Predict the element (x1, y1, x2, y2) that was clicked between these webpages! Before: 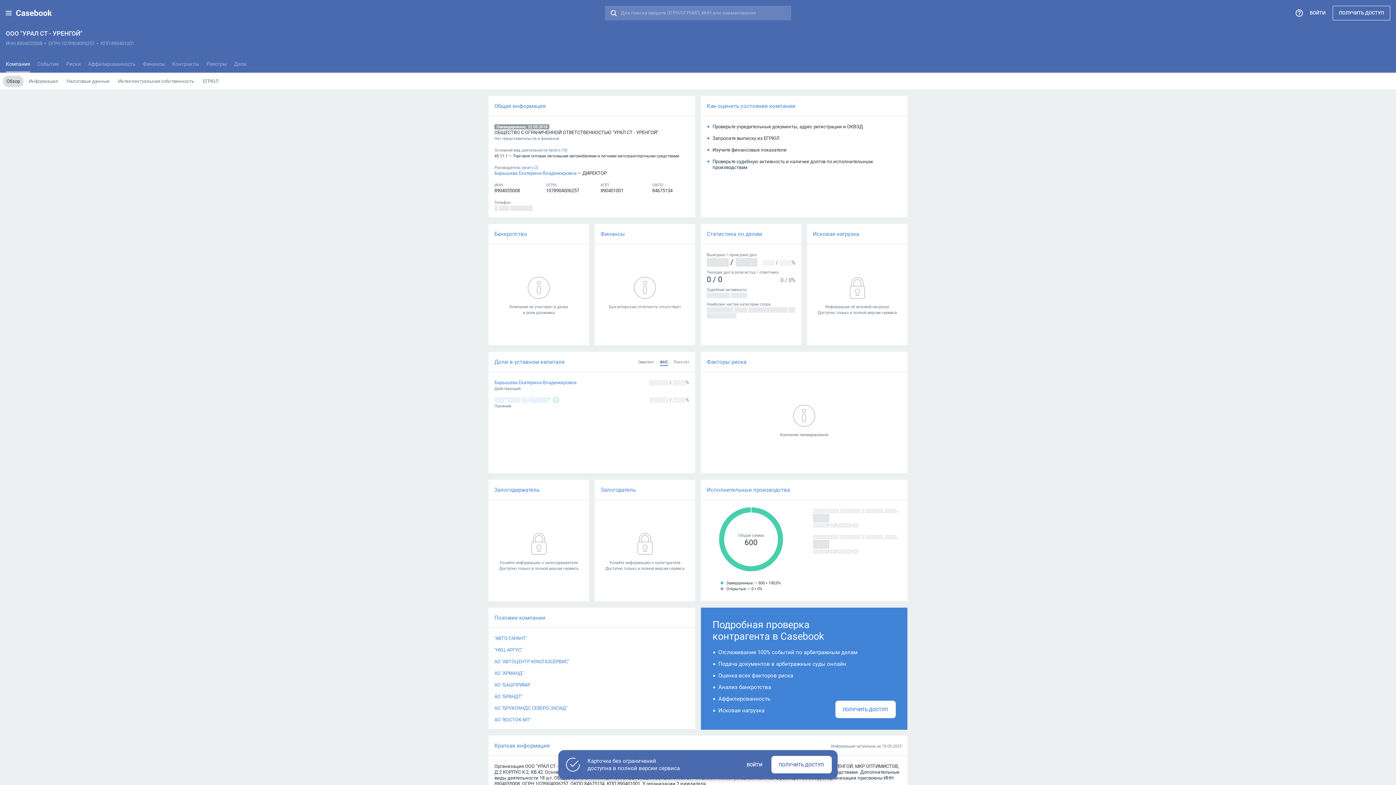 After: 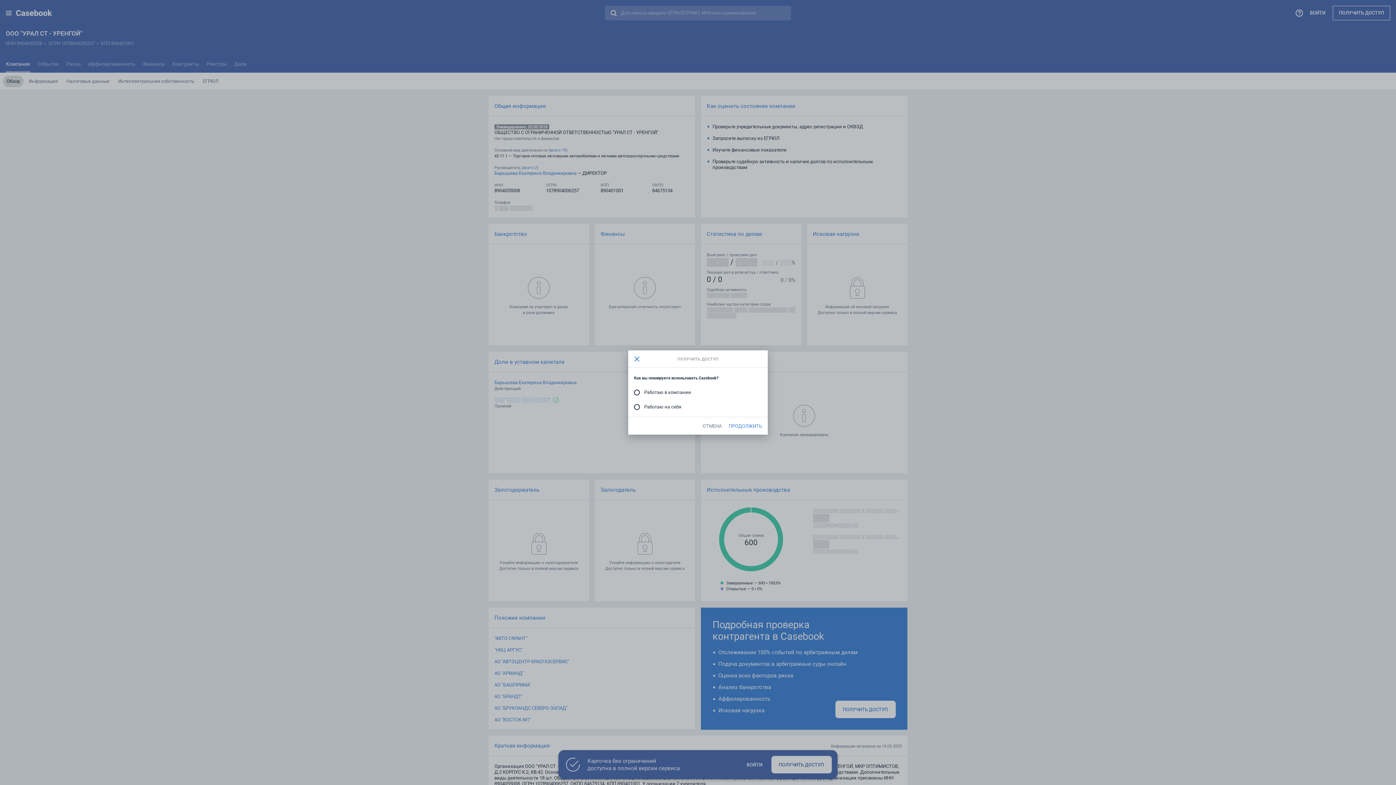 Action: bbox: (835, 701, 896, 718) label: ПОЛУЧИТЬ ДОСТУП